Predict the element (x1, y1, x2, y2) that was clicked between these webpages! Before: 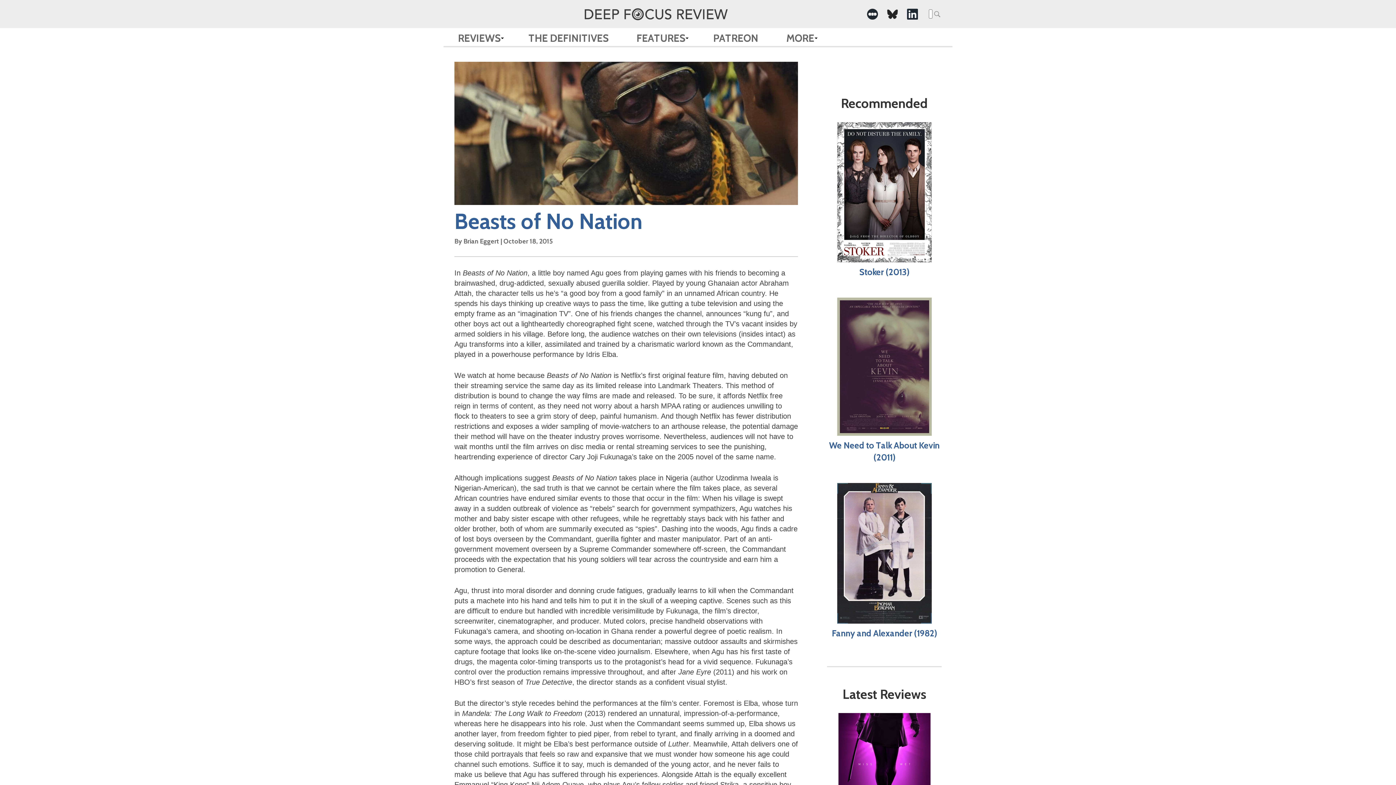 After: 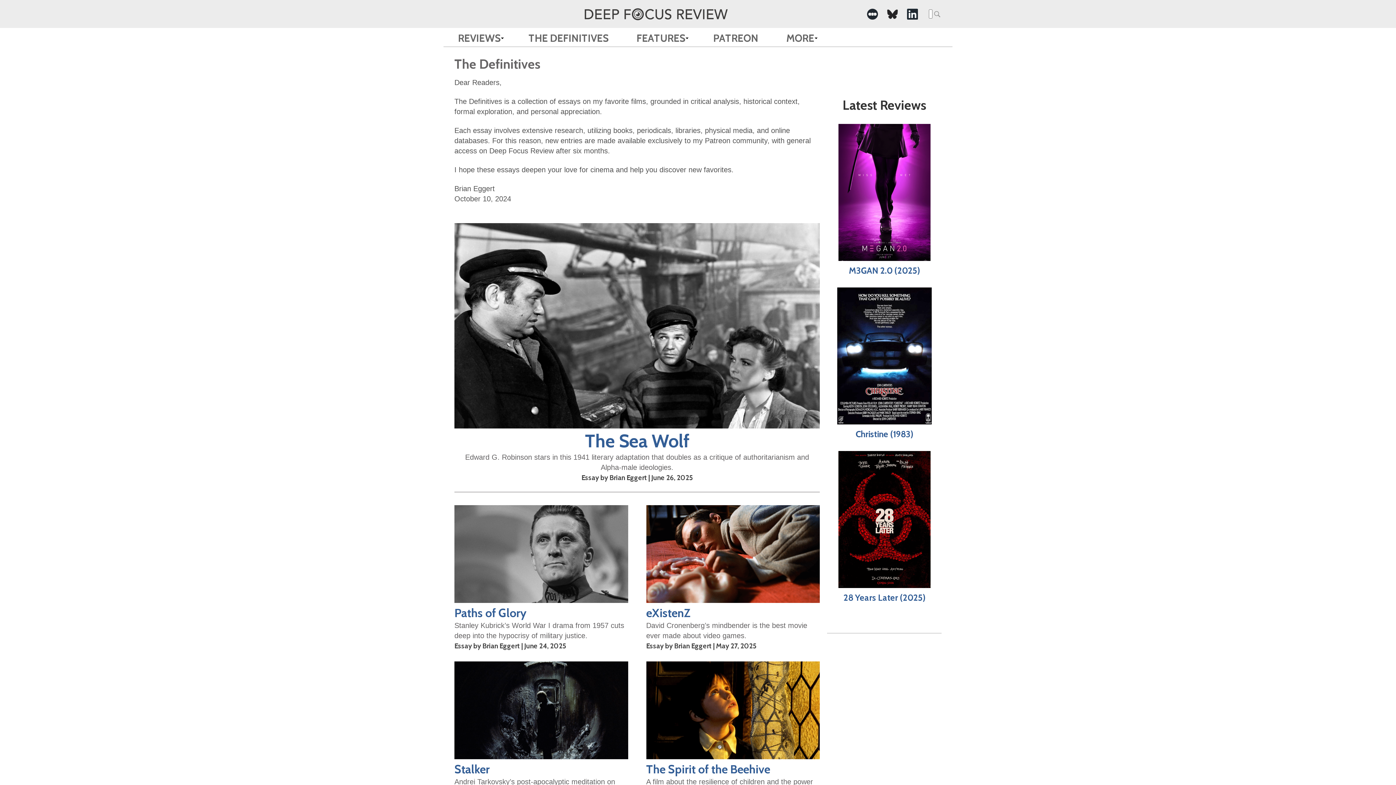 Action: label: THE DEFINITIVES bbox: (525, 28, 612, 46)